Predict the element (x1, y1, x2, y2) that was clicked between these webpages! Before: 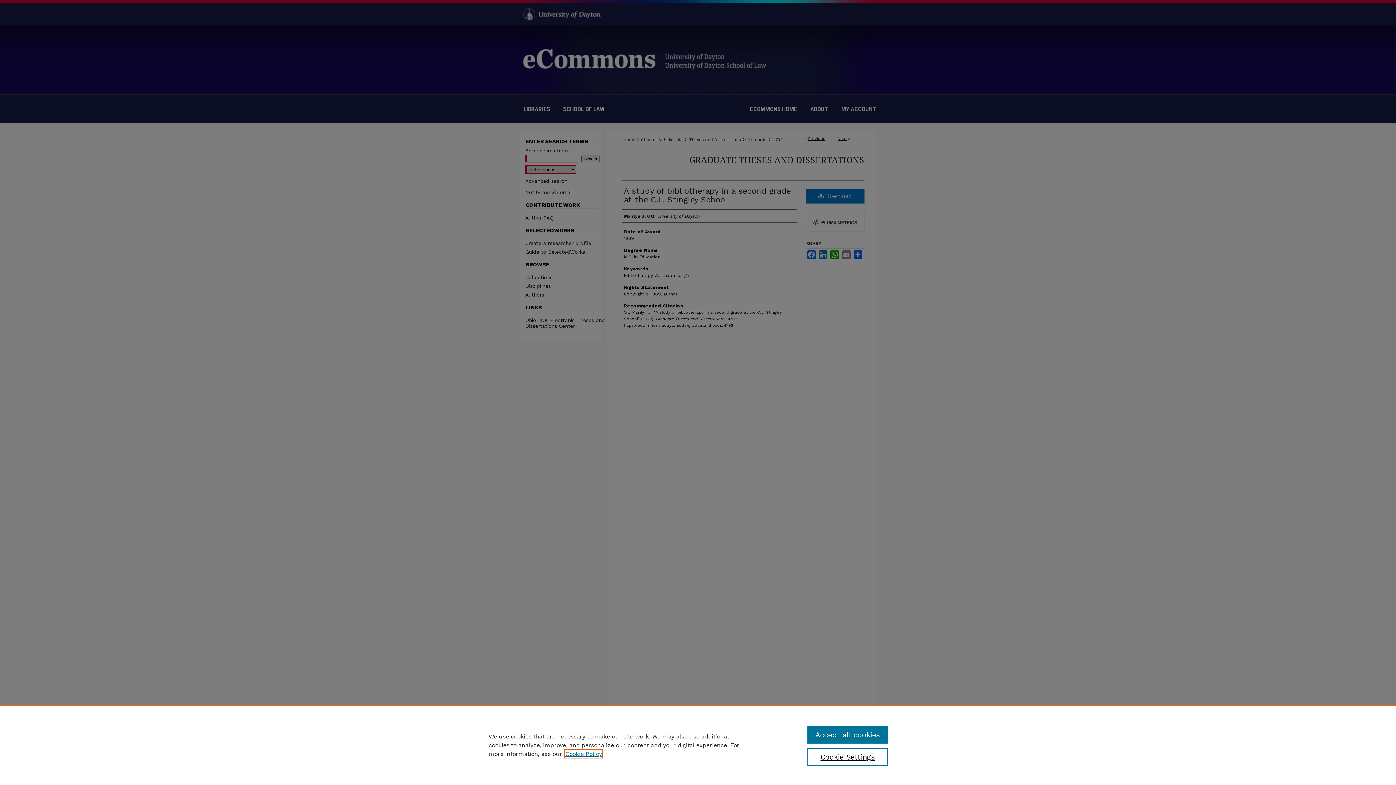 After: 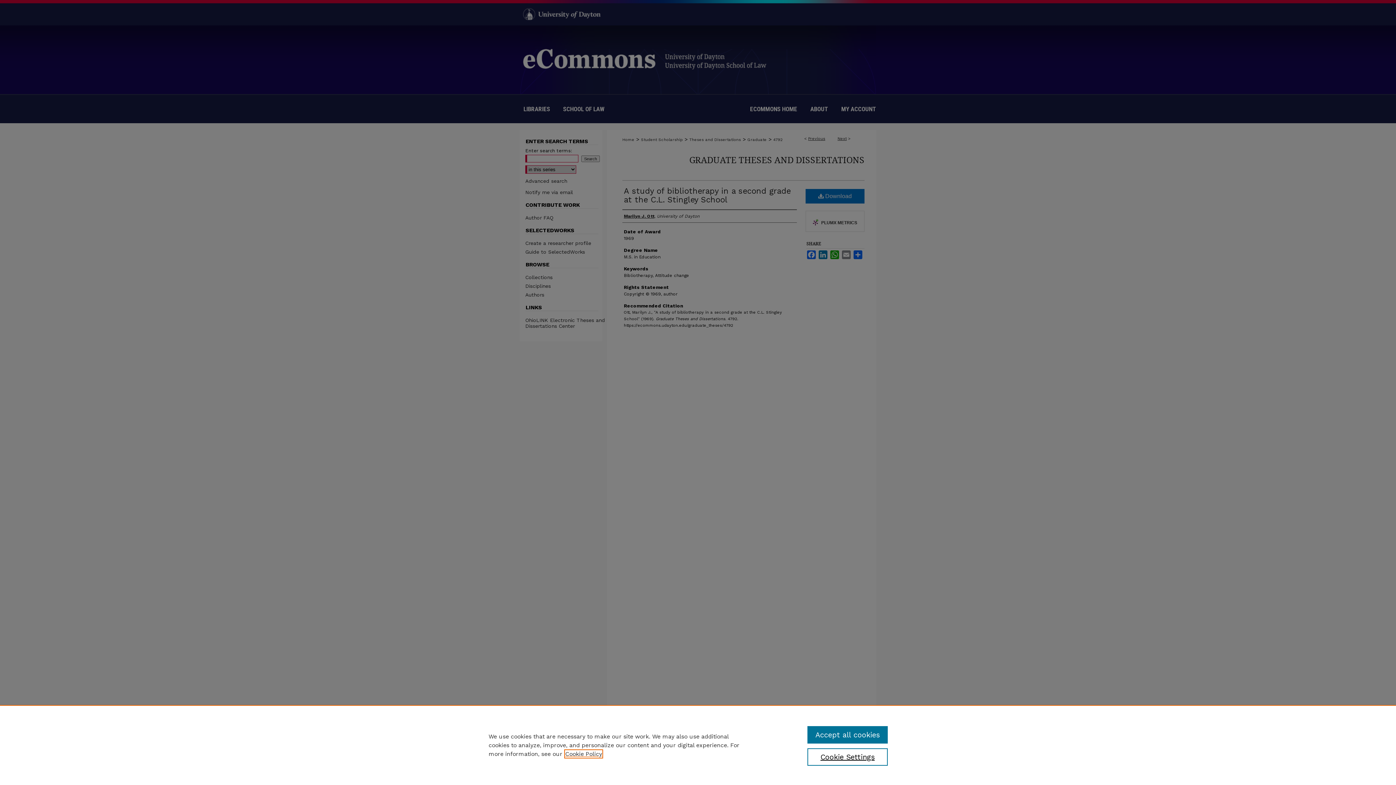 Action: bbox: (565, 750, 602, 757) label: , opens in a new tab